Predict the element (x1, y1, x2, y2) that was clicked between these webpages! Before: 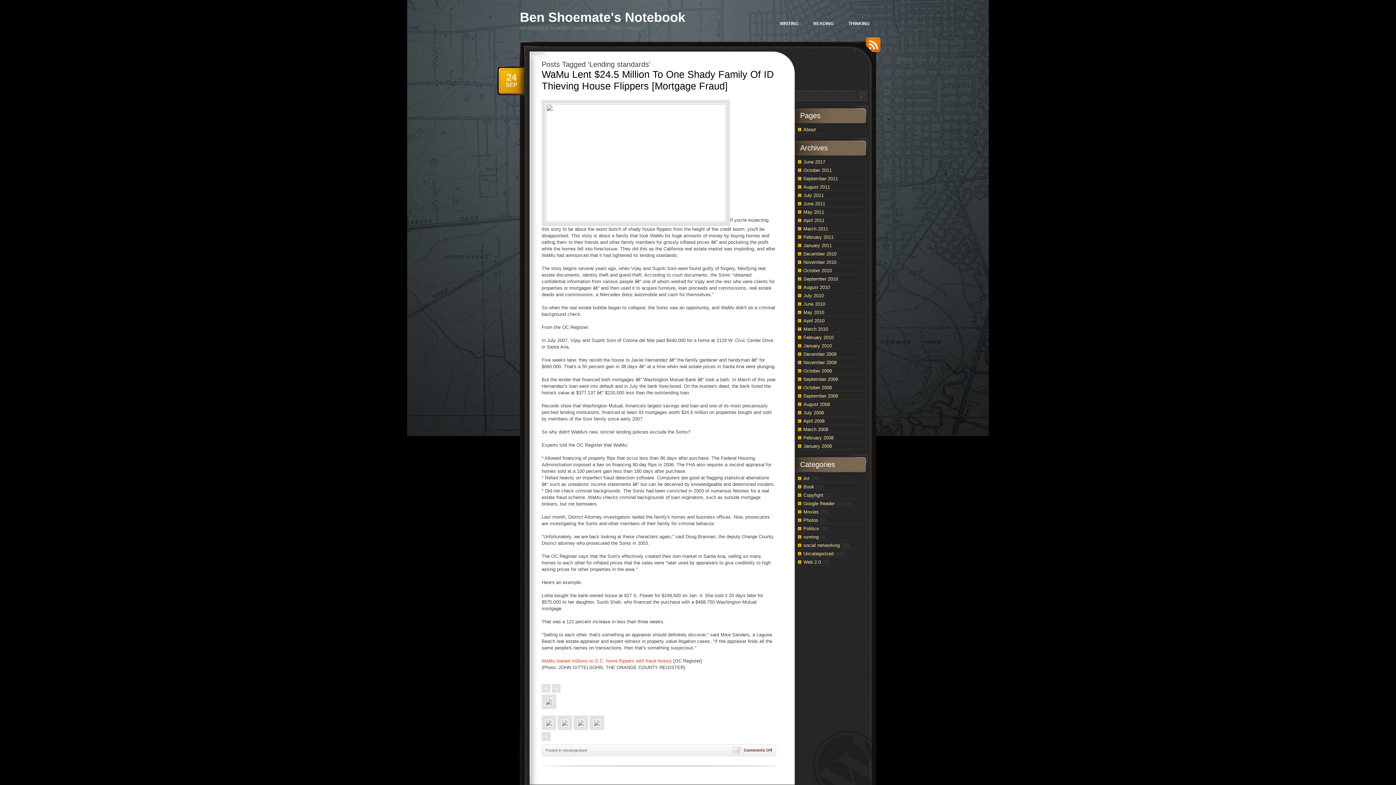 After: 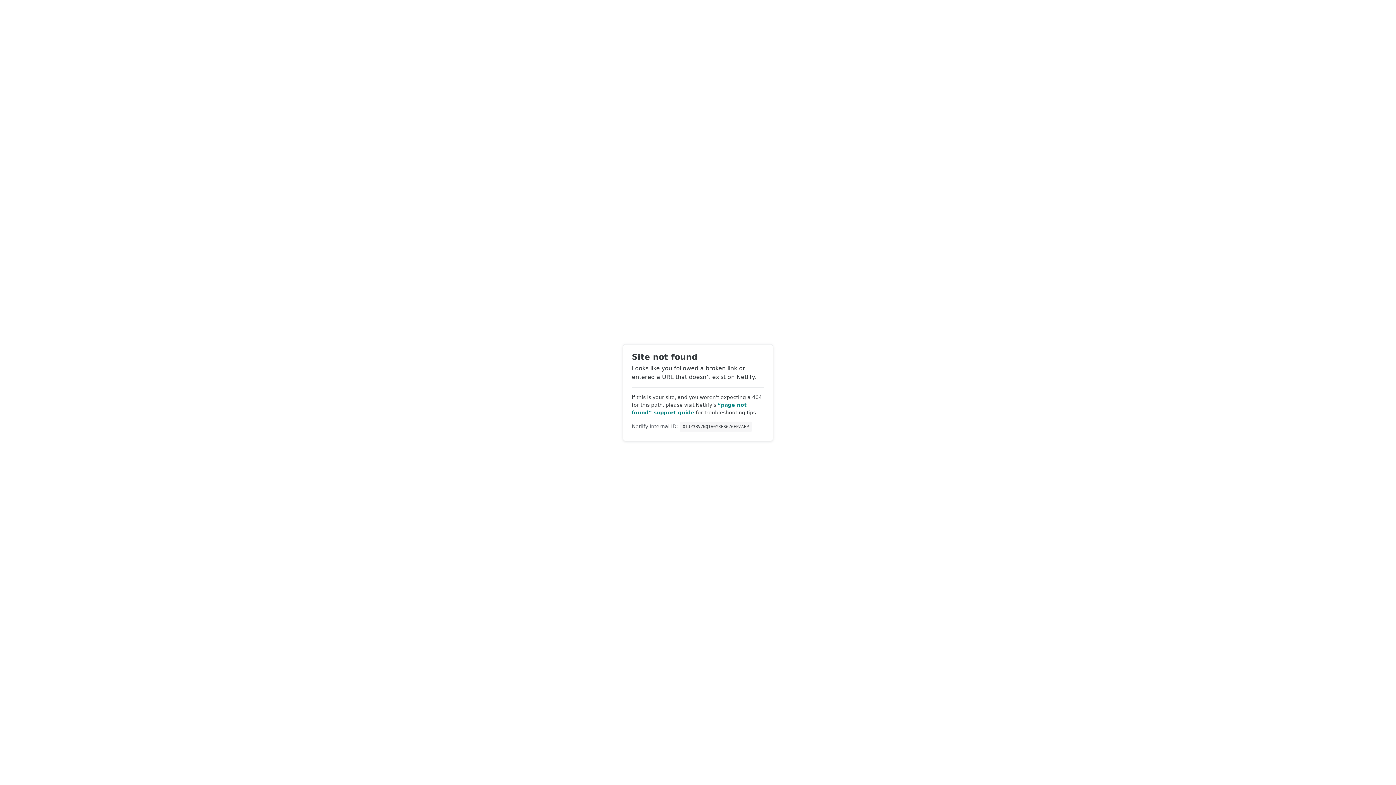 Action: bbox: (541, 705, 556, 710)